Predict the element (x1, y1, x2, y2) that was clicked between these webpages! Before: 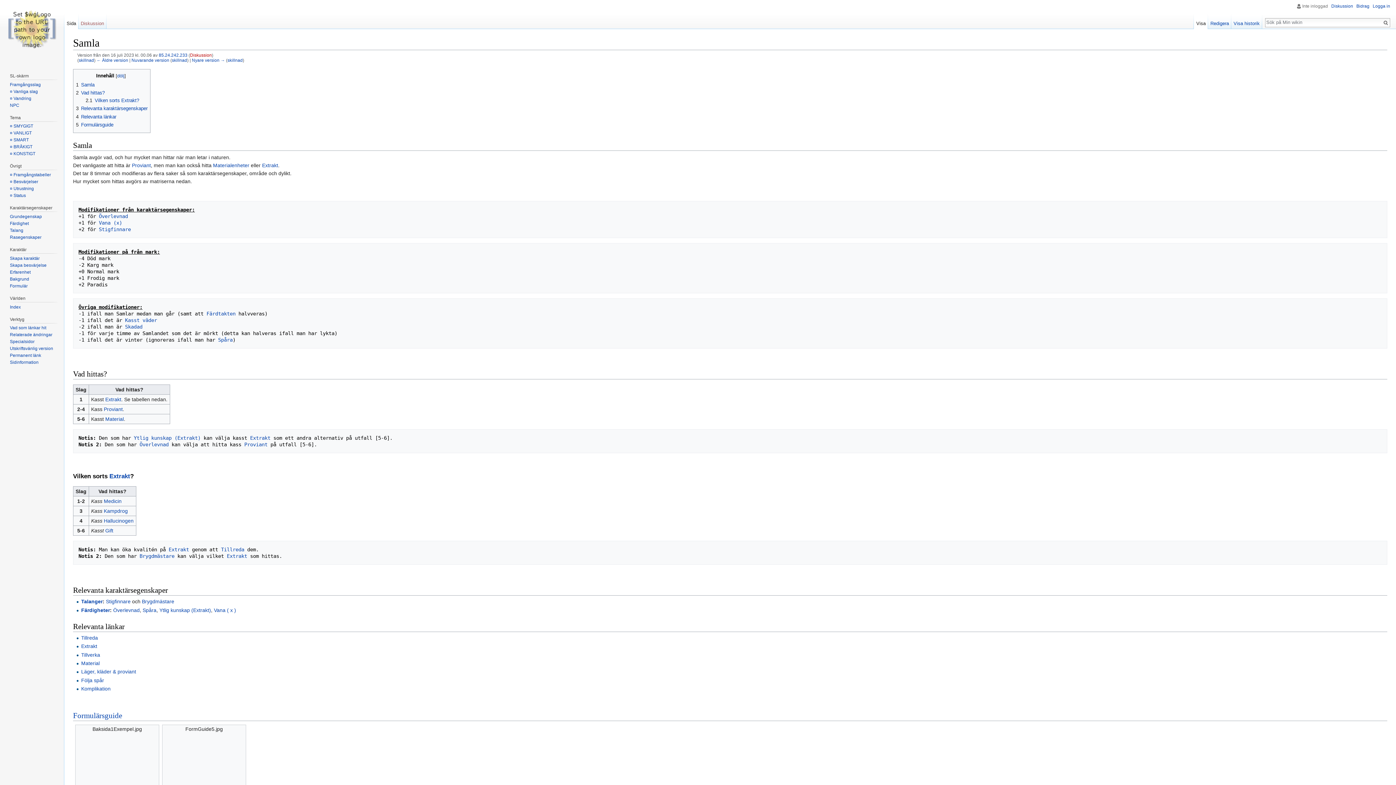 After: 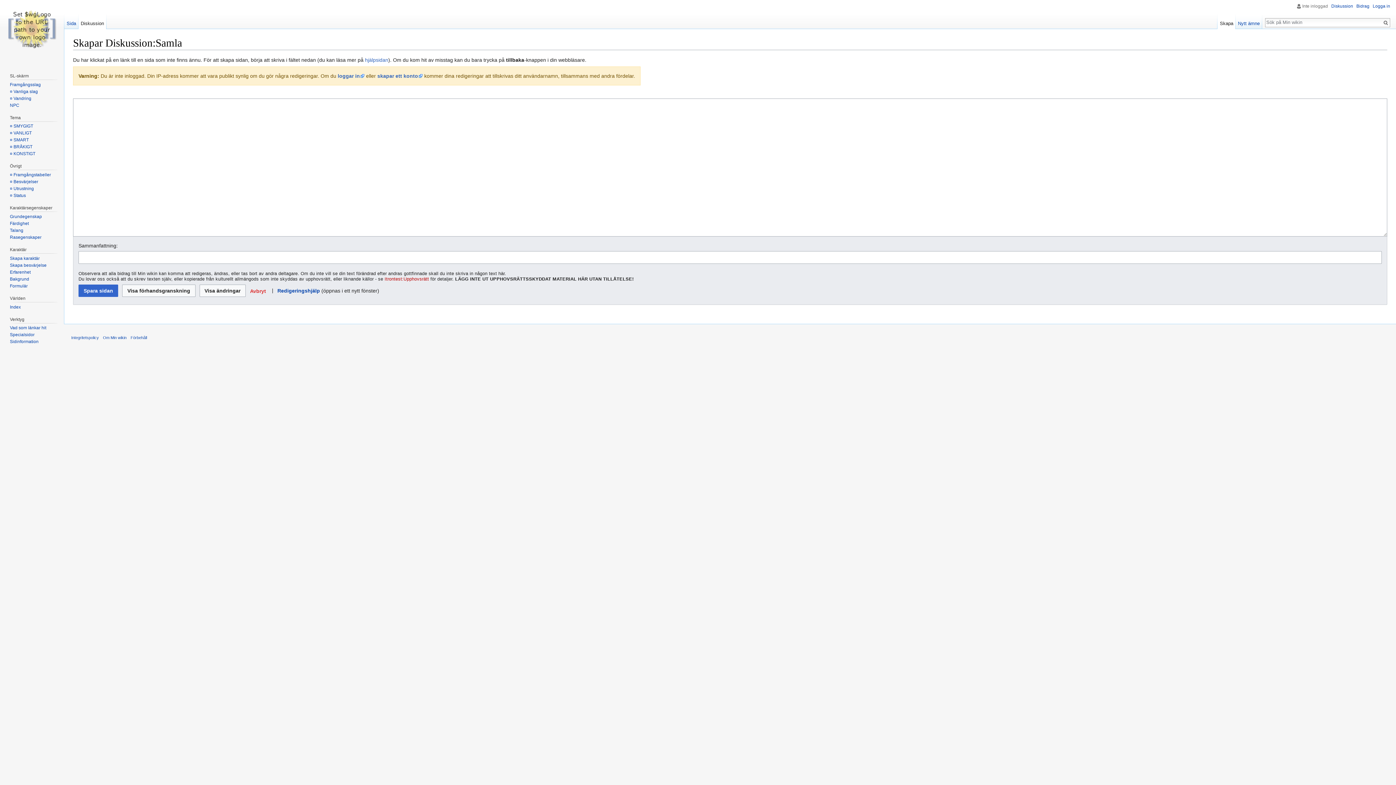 Action: bbox: (78, 14, 106, 29) label: Diskussion